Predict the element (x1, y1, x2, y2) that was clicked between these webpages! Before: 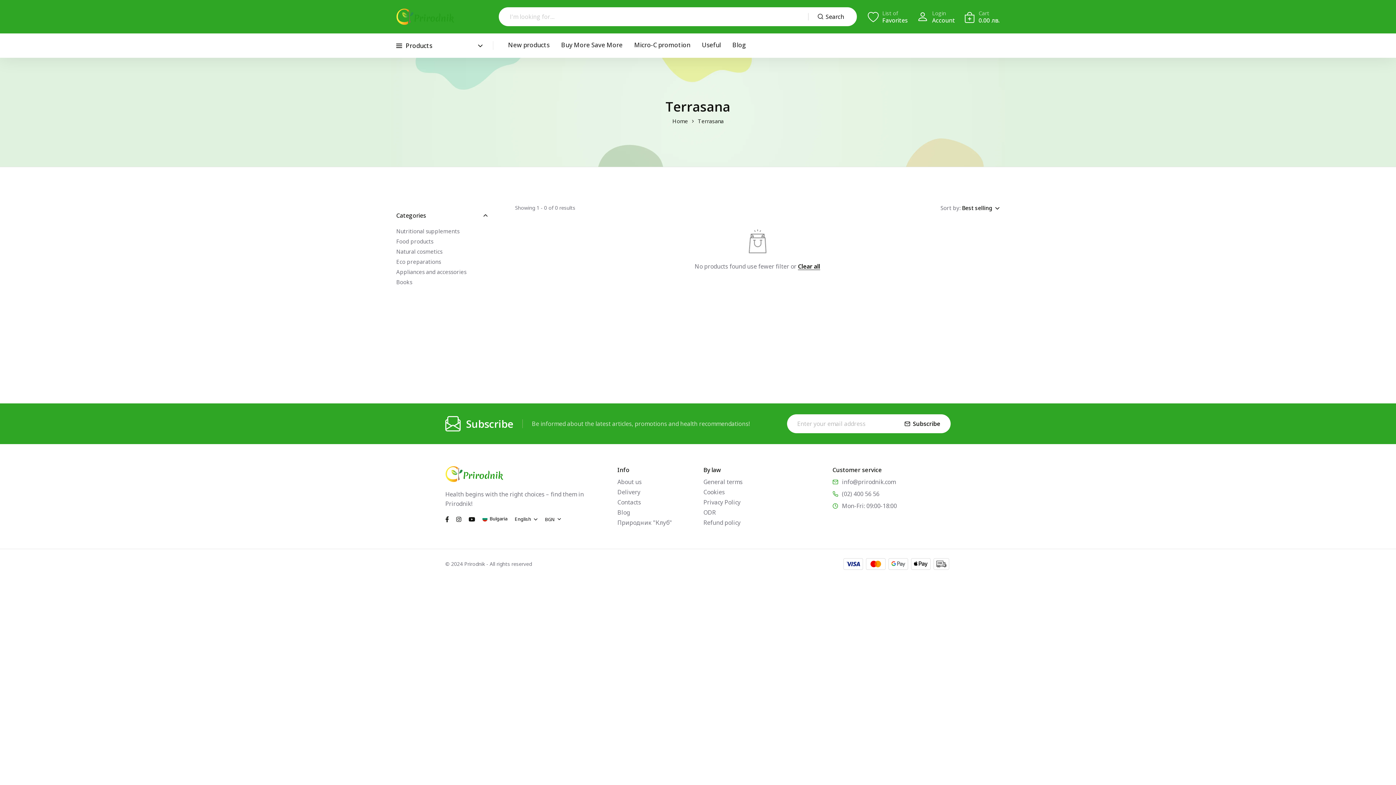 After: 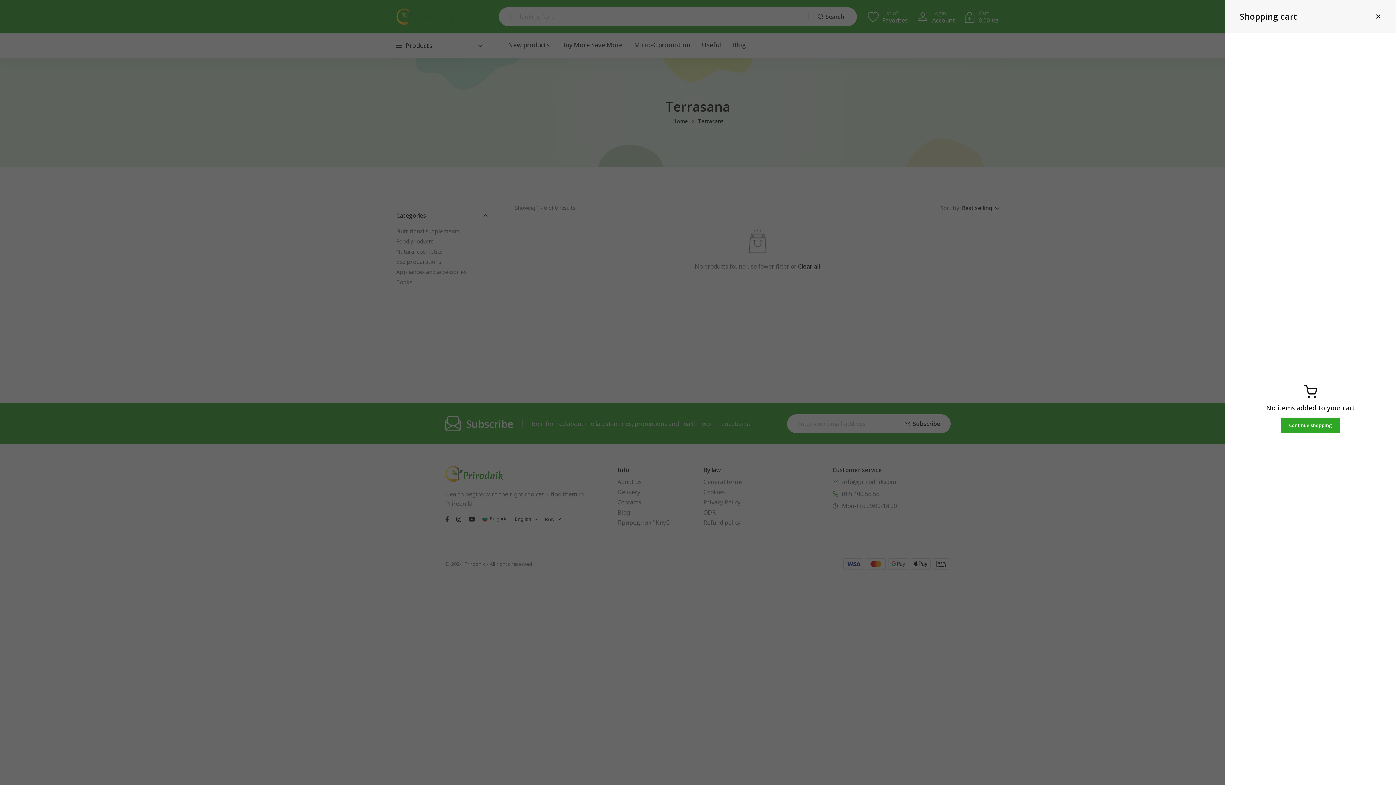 Action: bbox: (964, 9, 1000, 23) label: cart